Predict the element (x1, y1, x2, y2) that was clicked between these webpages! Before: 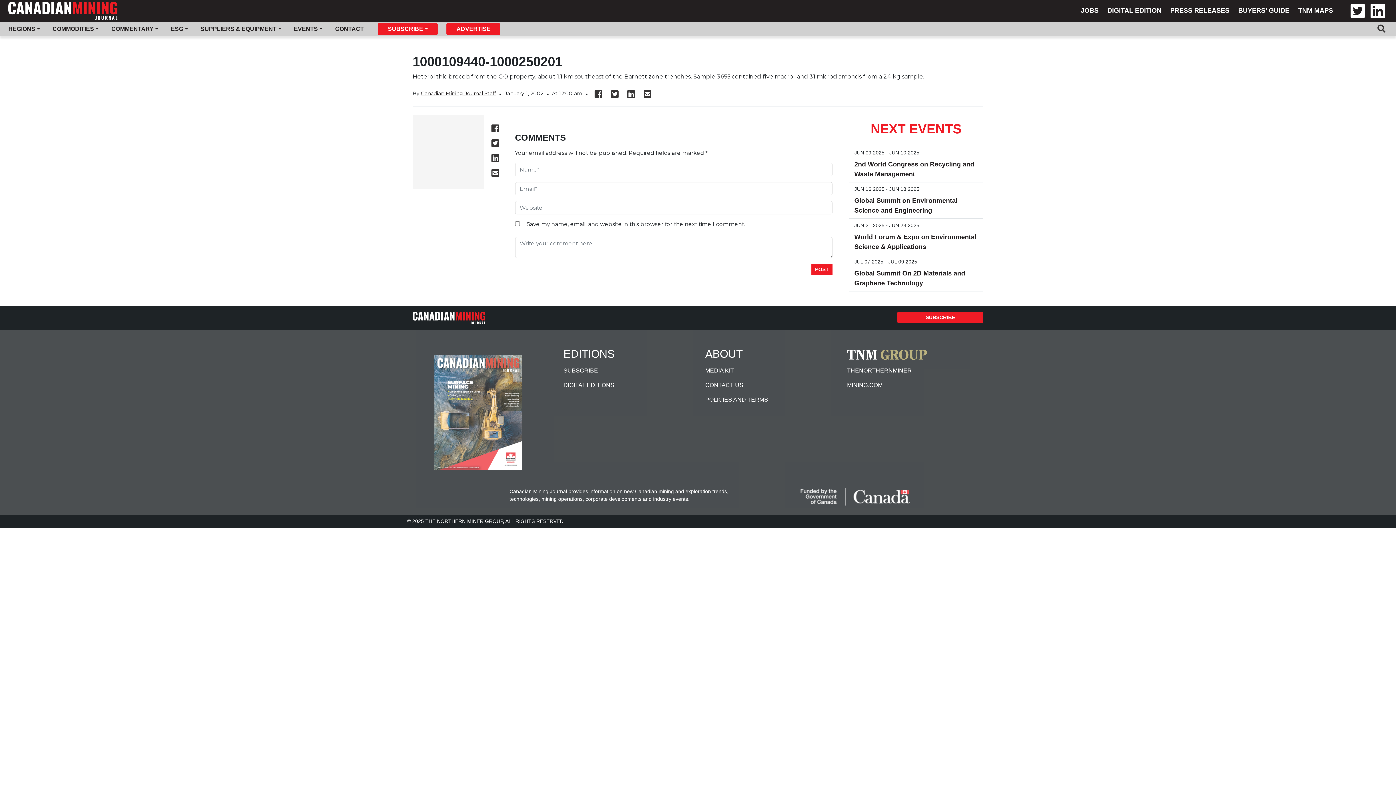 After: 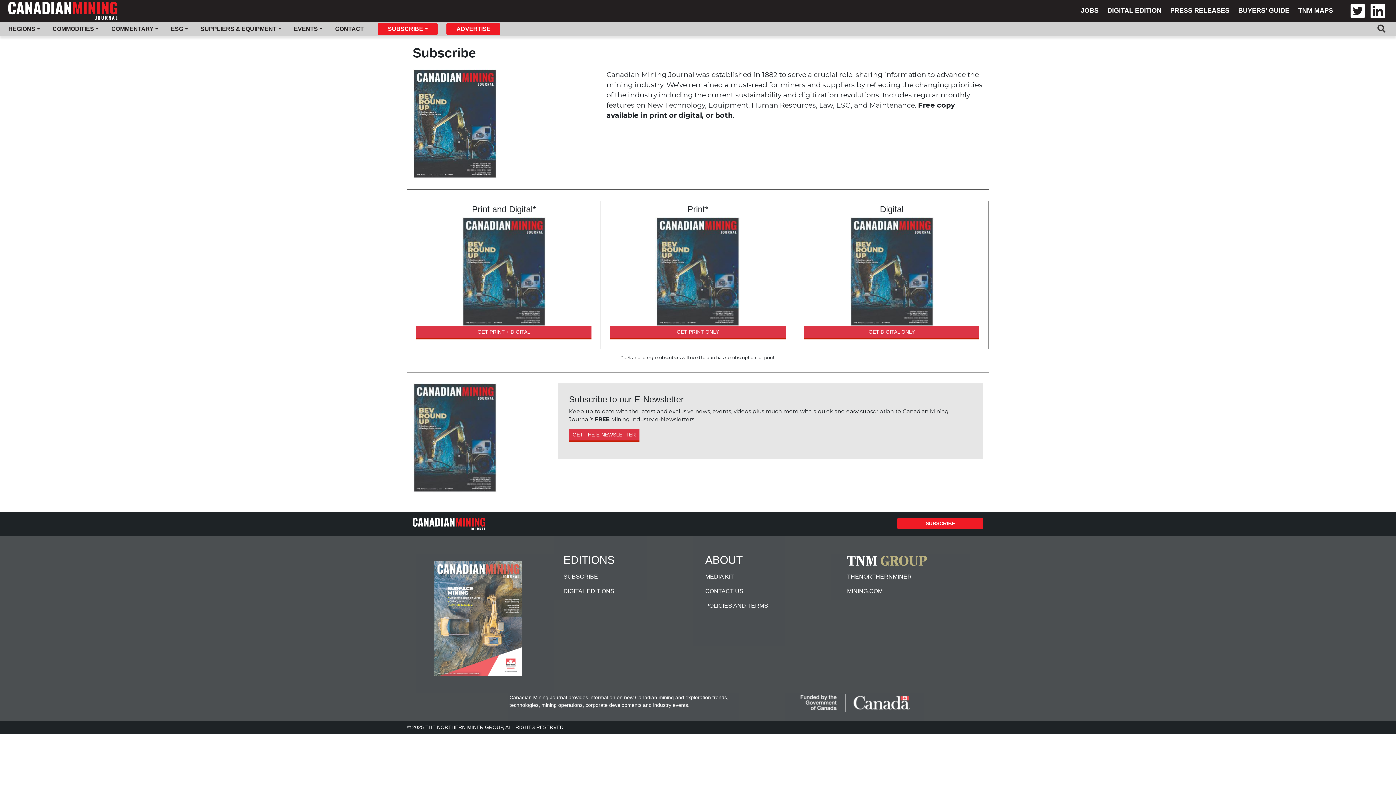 Action: bbox: (563, 363, 694, 378) label: SUBSCRIBE